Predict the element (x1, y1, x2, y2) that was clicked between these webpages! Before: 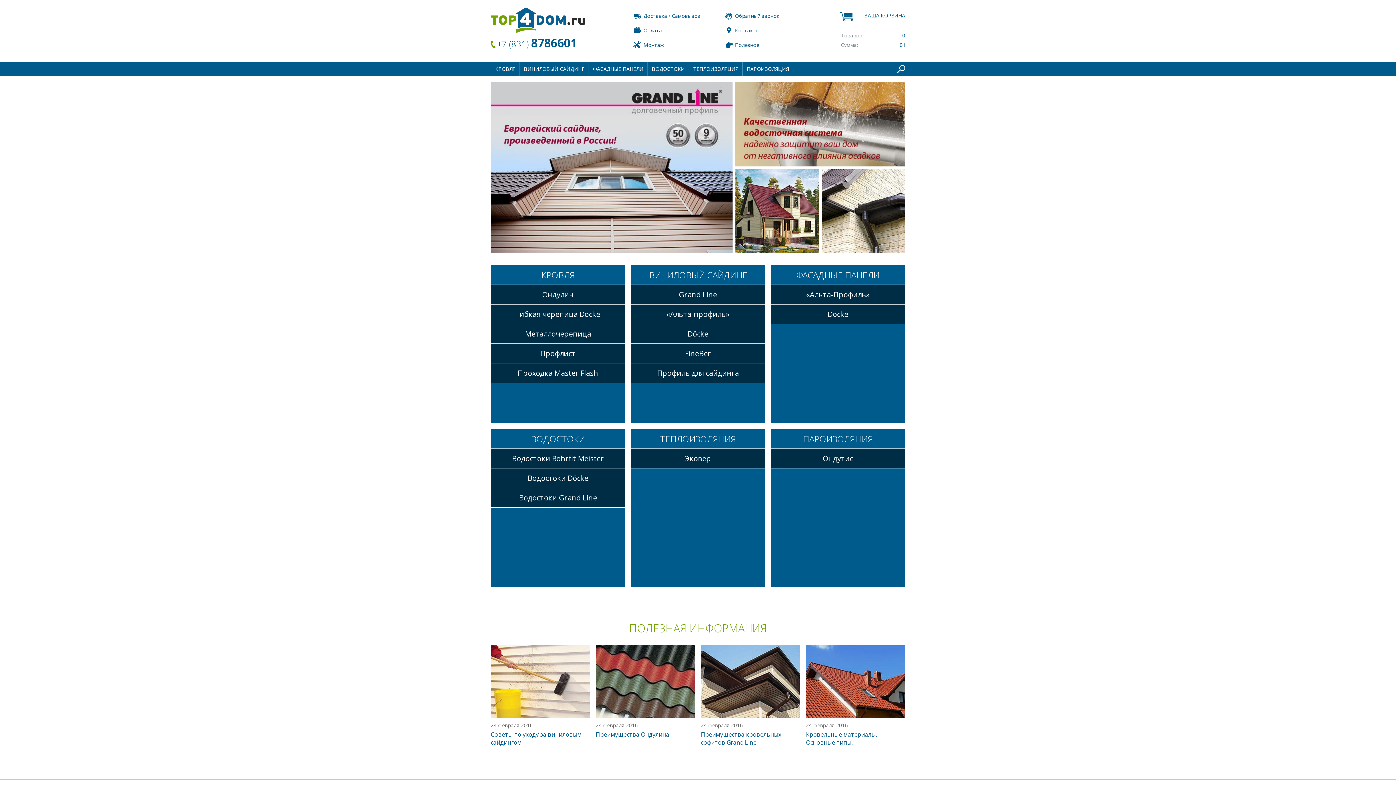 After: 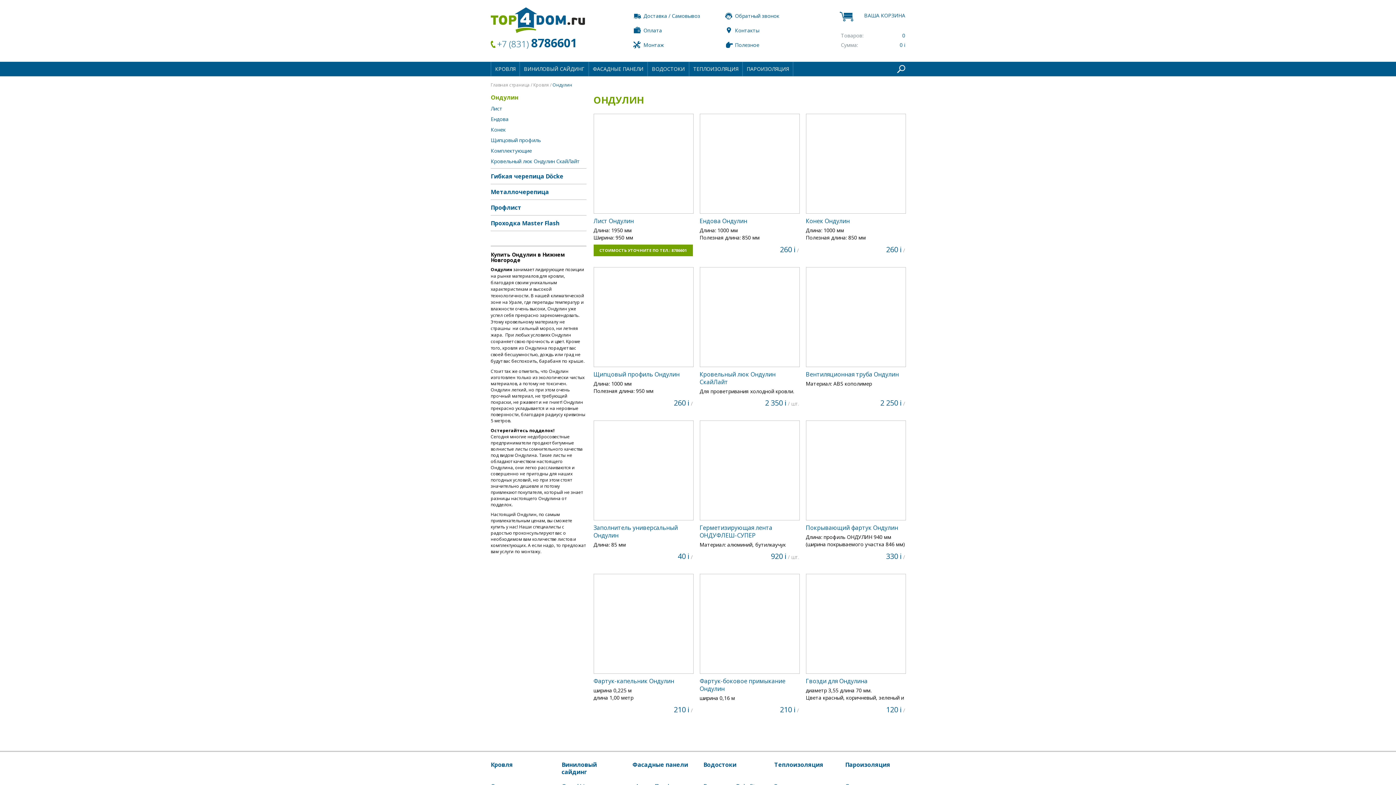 Action: bbox: (490, 81, 732, 253)